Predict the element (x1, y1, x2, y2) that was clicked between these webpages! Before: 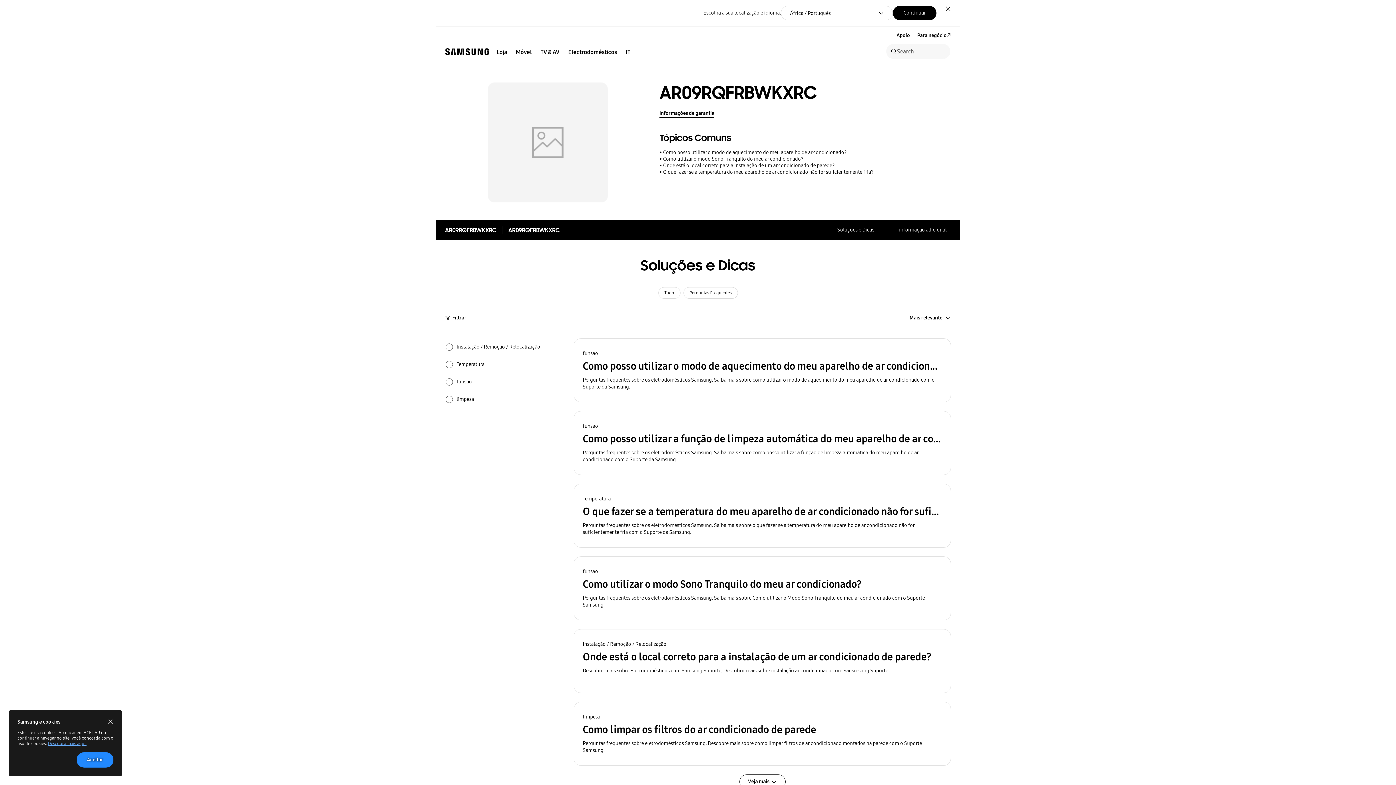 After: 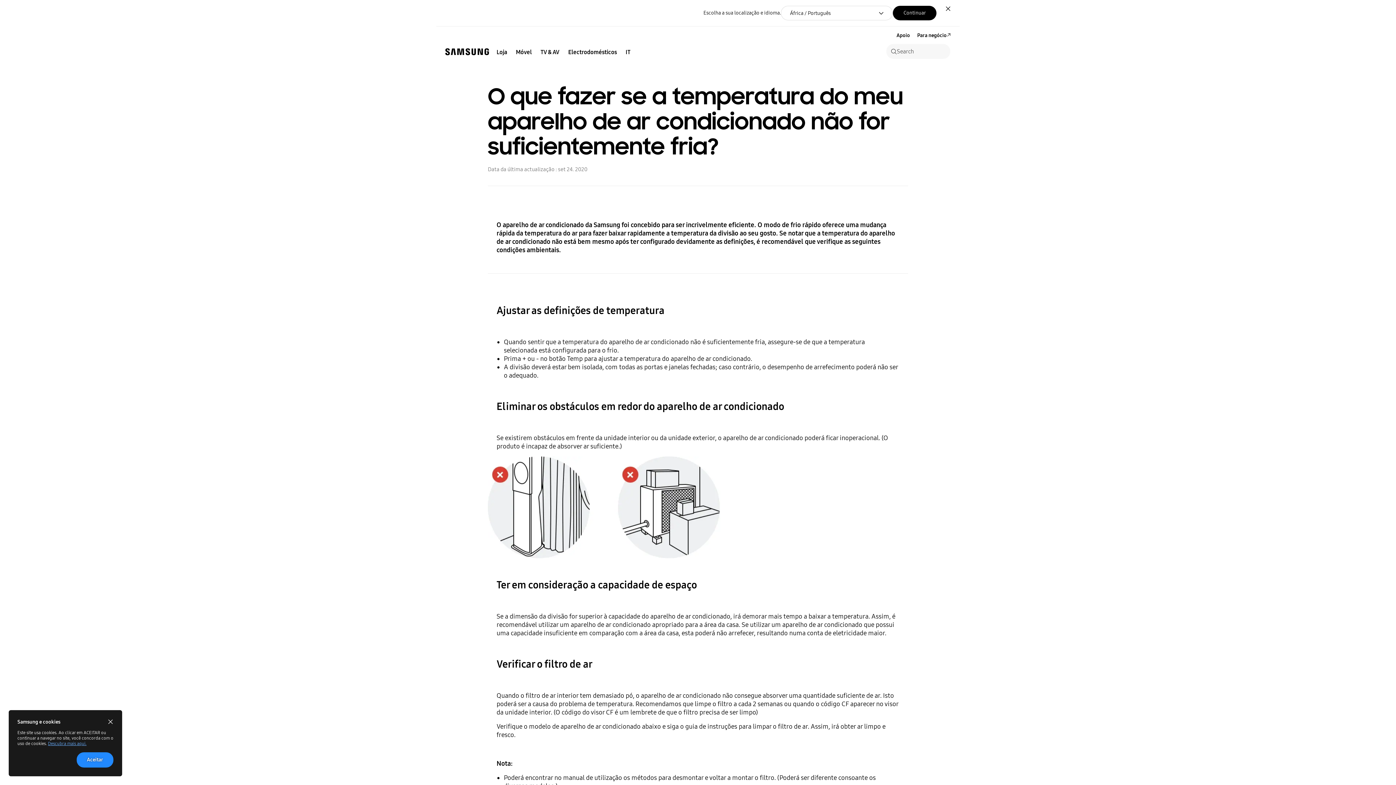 Action: label: O que fazer se a temperatura do meu aparelho de ar condicionado não for suficientemente fria? bbox: (659, 169, 873, 175)